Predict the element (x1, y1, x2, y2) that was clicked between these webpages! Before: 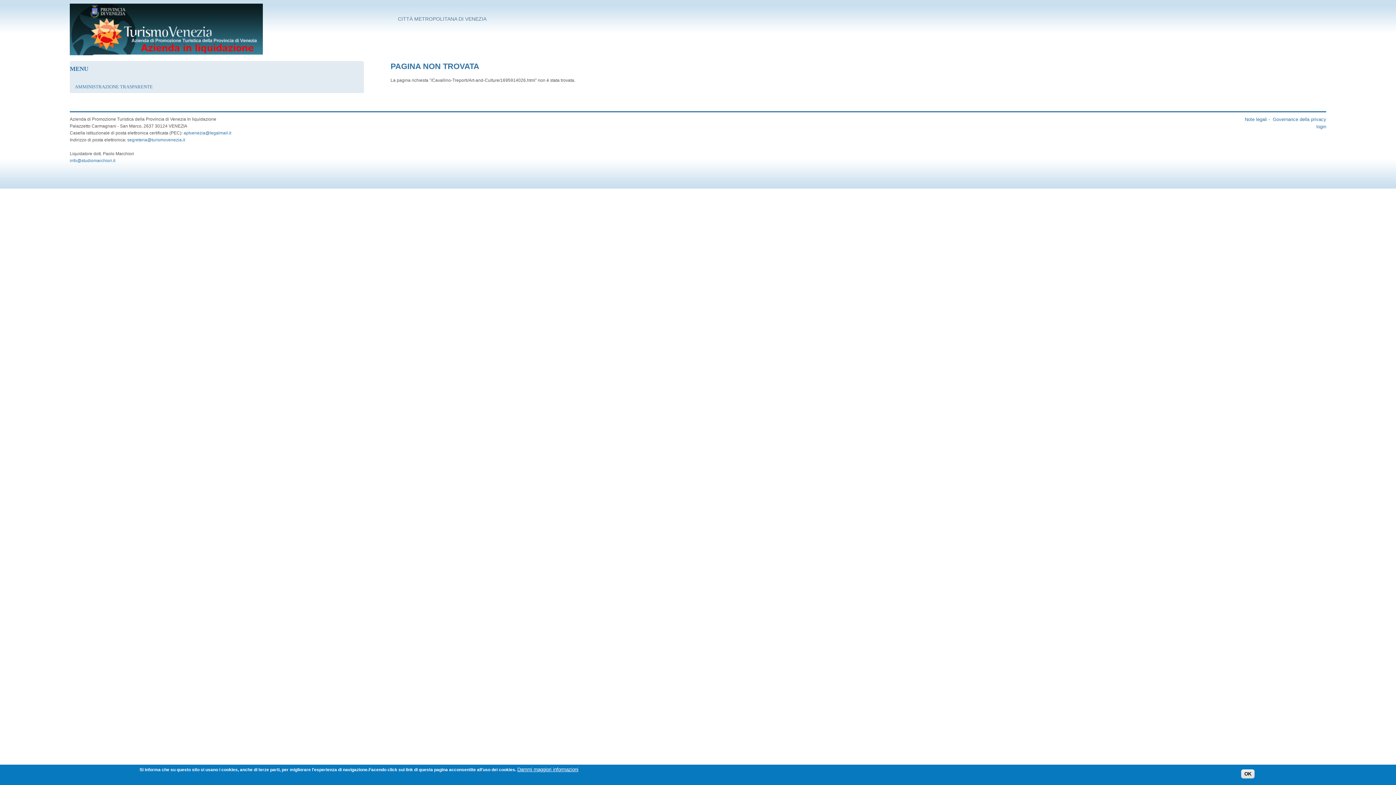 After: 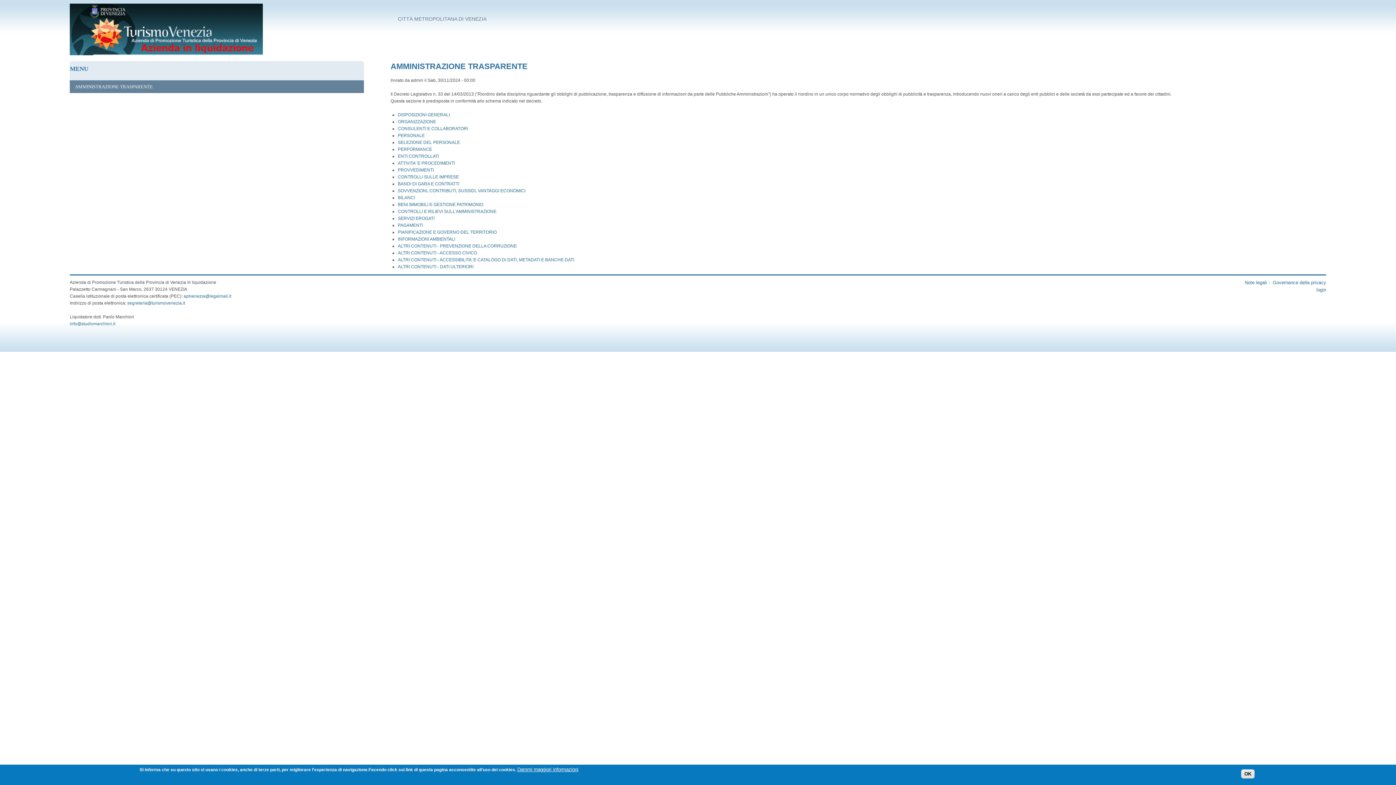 Action: label: AMMINISTRAZIONE TRASPARENTE bbox: (69, 80, 363, 93)